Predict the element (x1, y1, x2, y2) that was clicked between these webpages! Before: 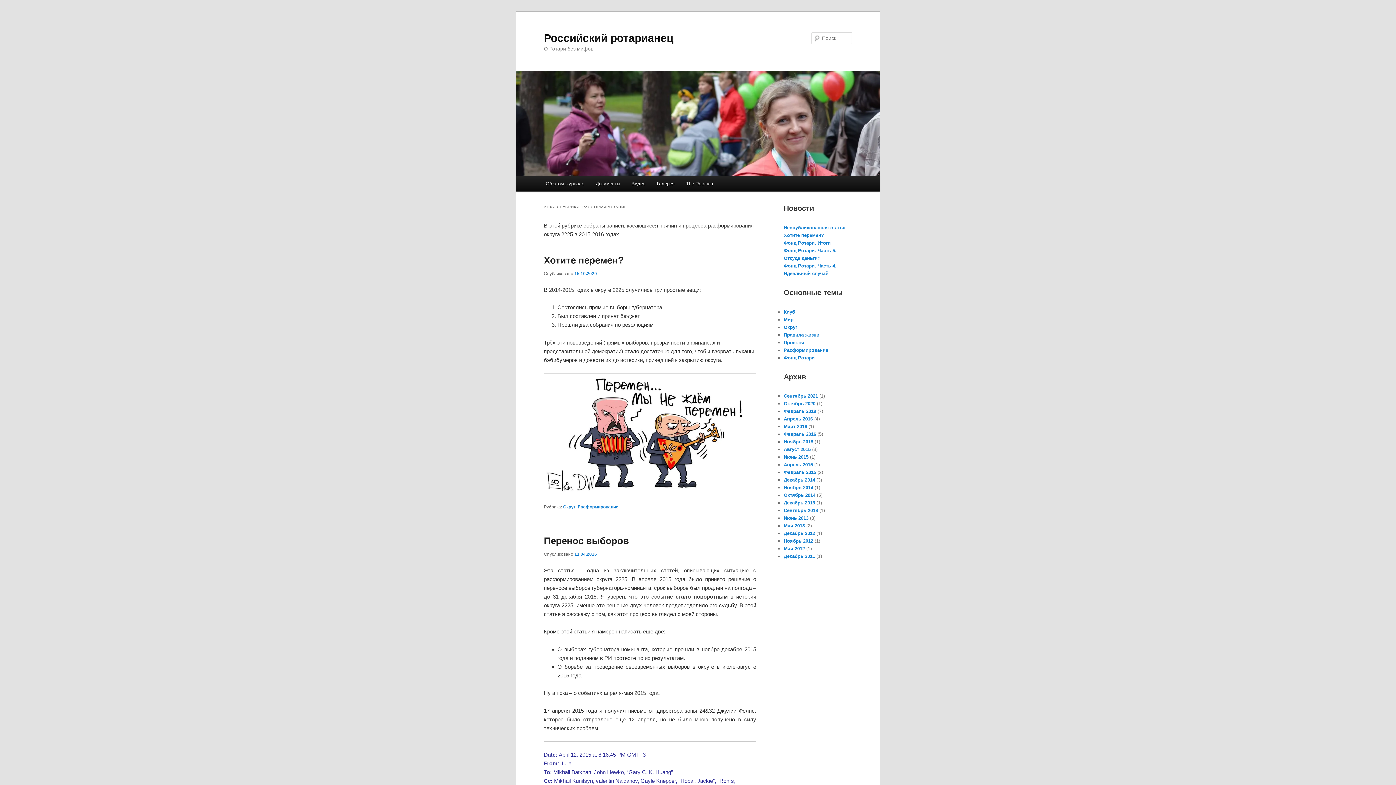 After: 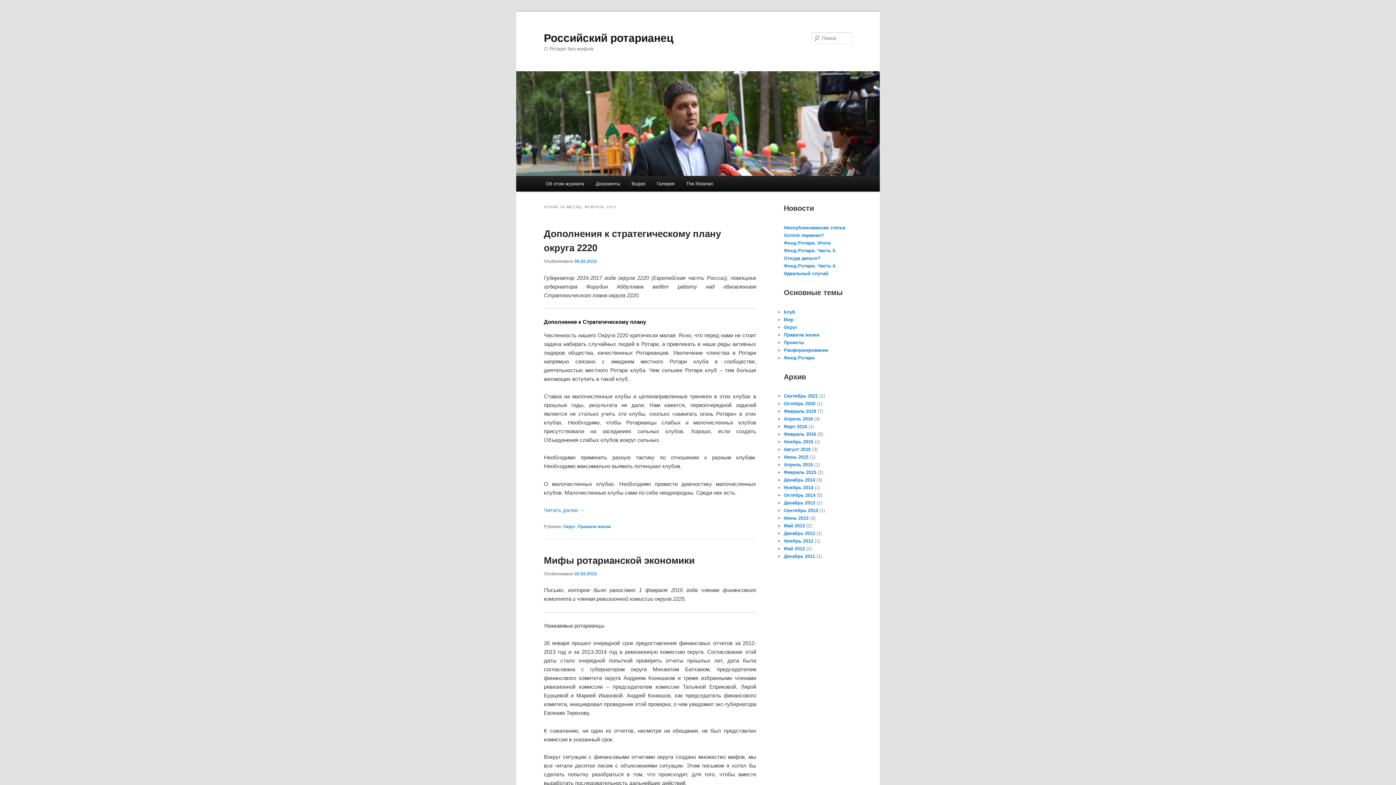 Action: bbox: (784, 469, 816, 475) label: Февраль 2015